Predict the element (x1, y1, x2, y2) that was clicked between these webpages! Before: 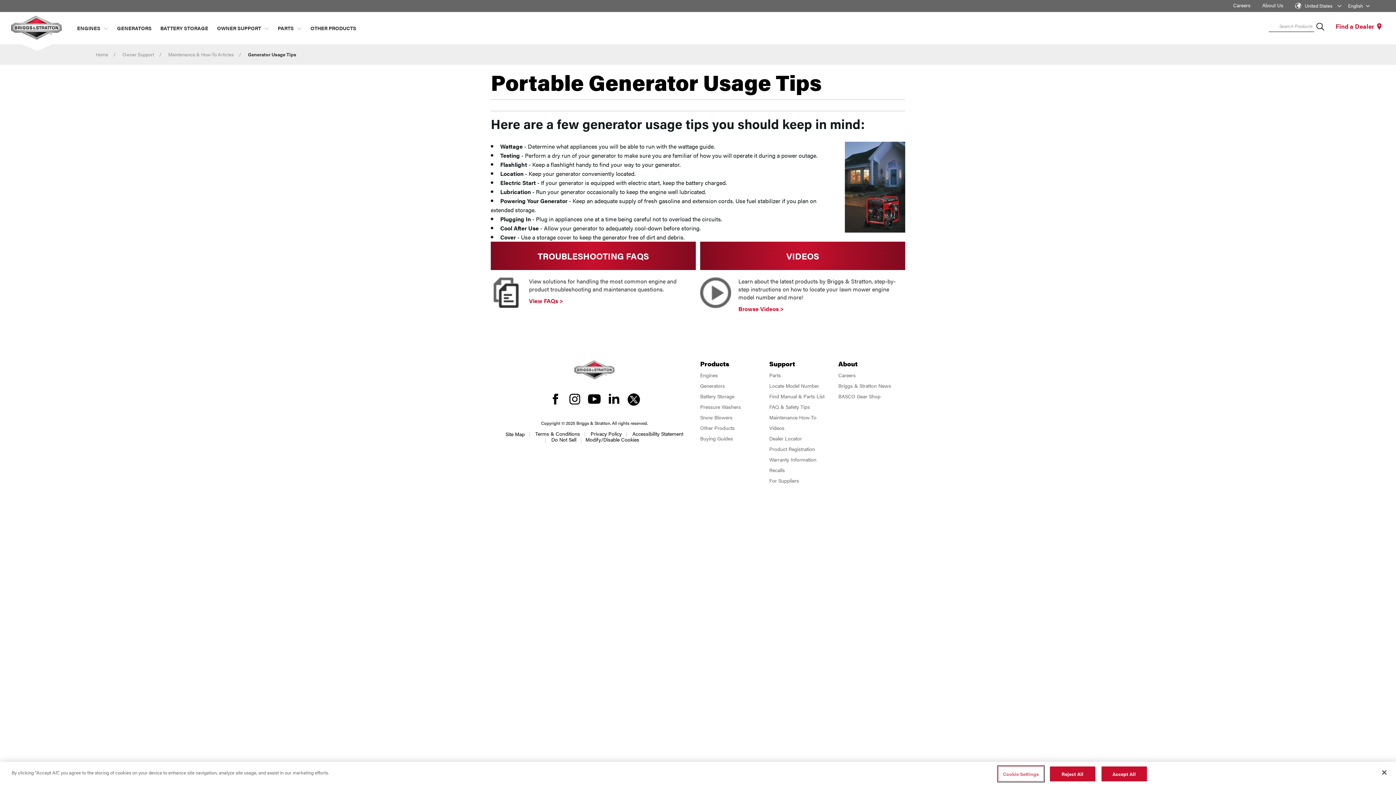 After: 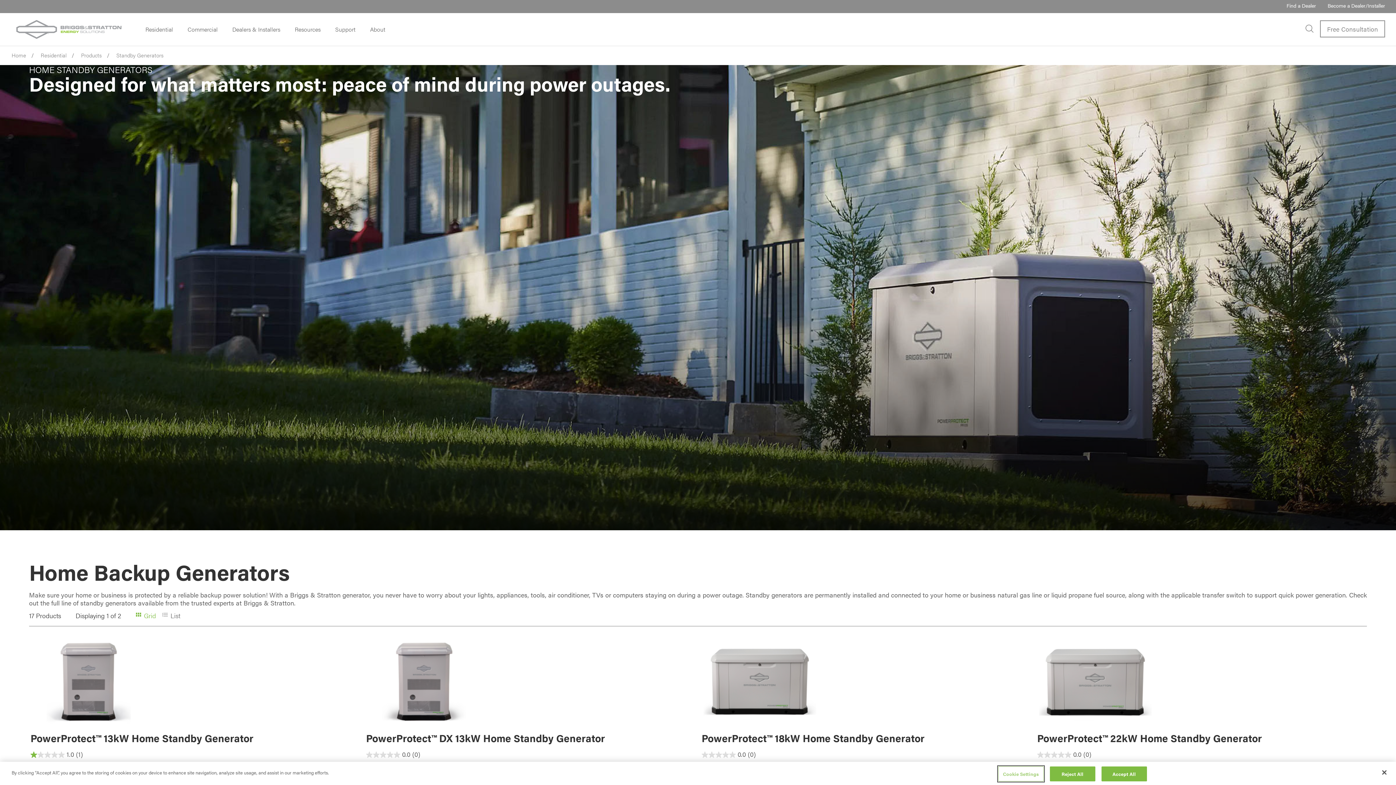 Action: label: Generators bbox: (700, 382, 725, 389)